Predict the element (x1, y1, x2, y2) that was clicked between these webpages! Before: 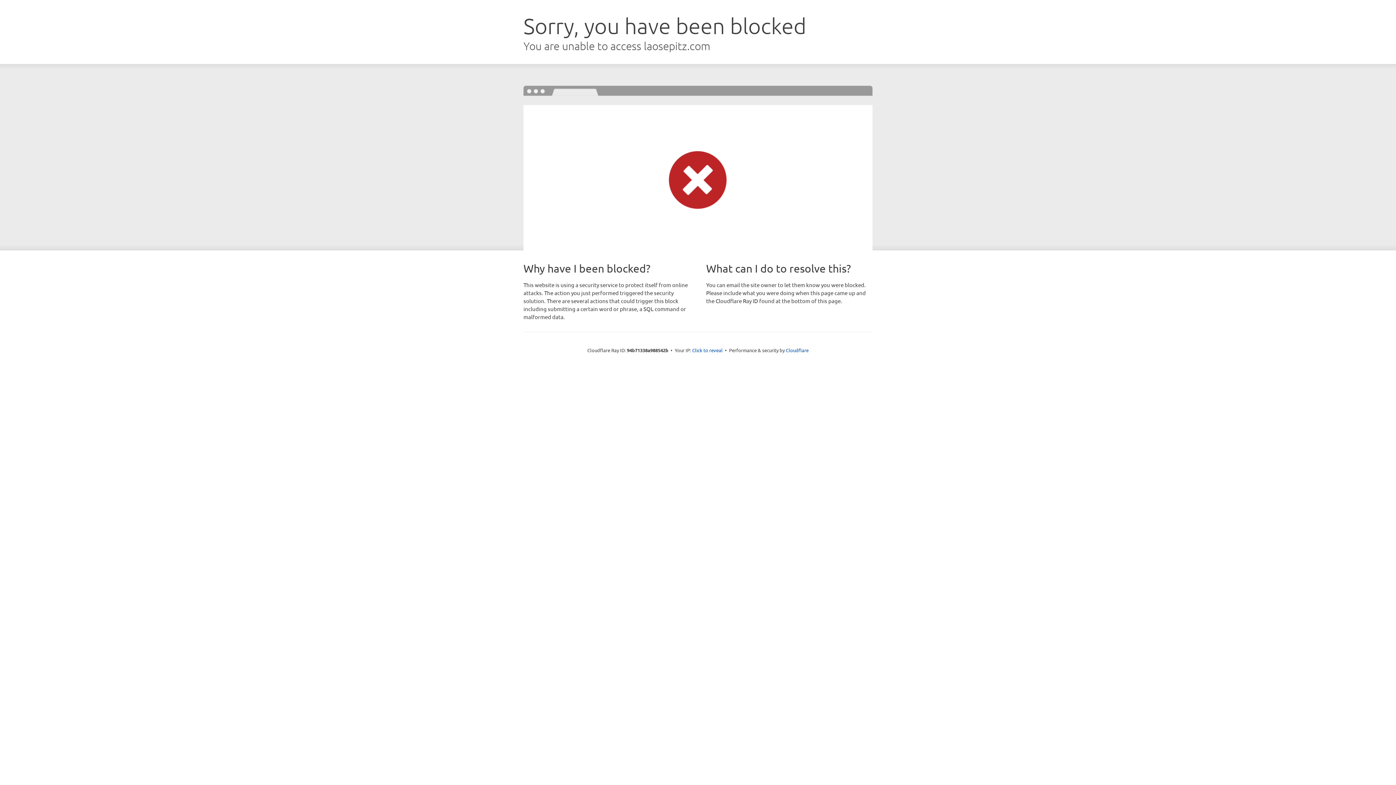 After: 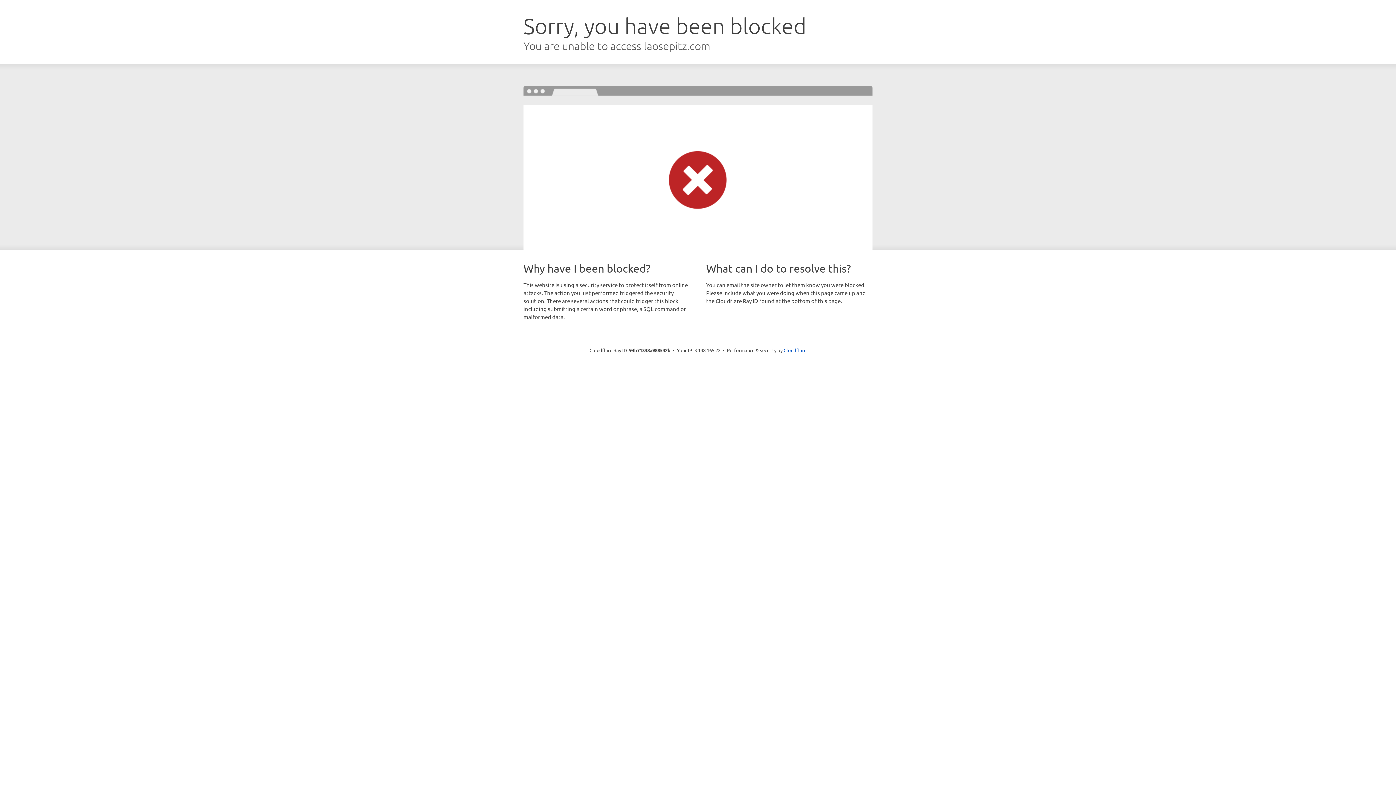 Action: label: Click to reveal bbox: (692, 346, 722, 353)